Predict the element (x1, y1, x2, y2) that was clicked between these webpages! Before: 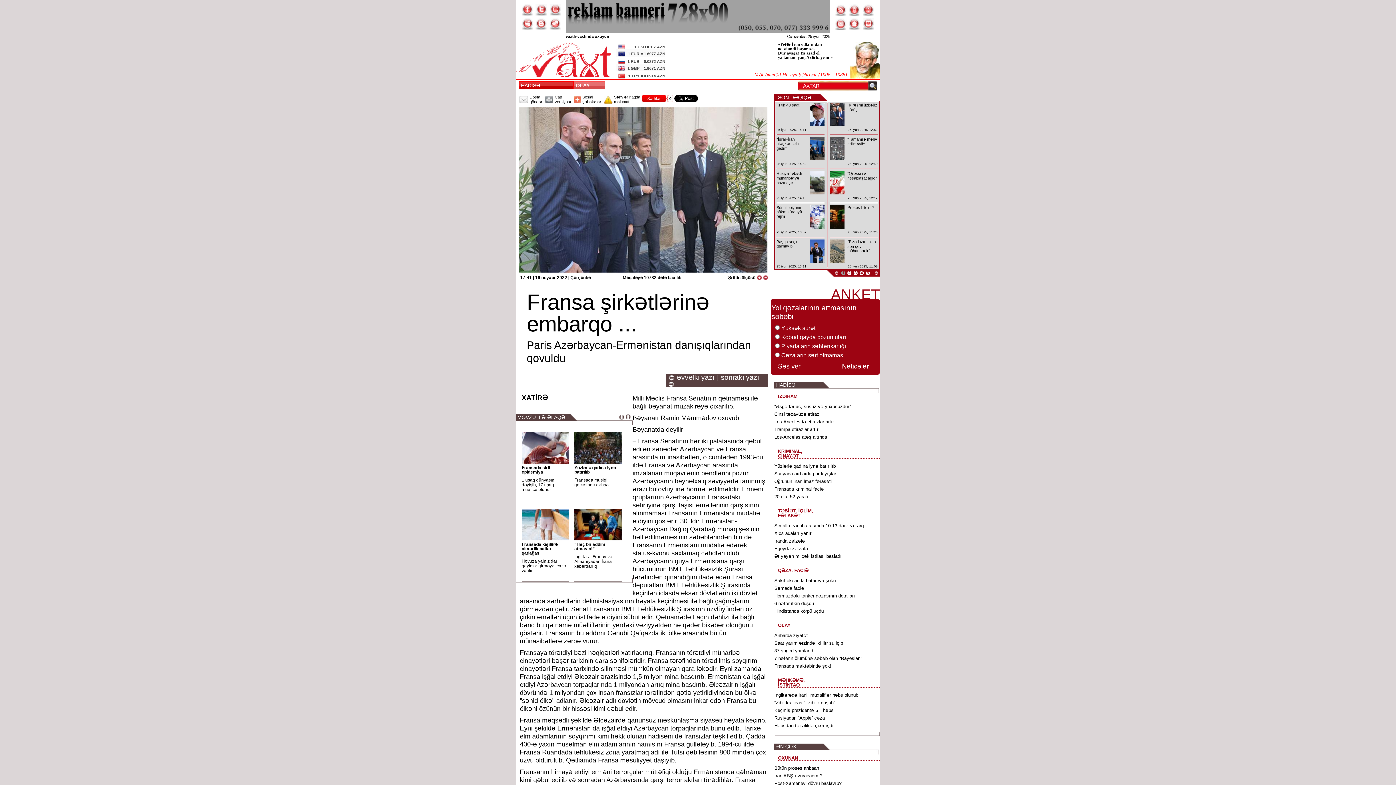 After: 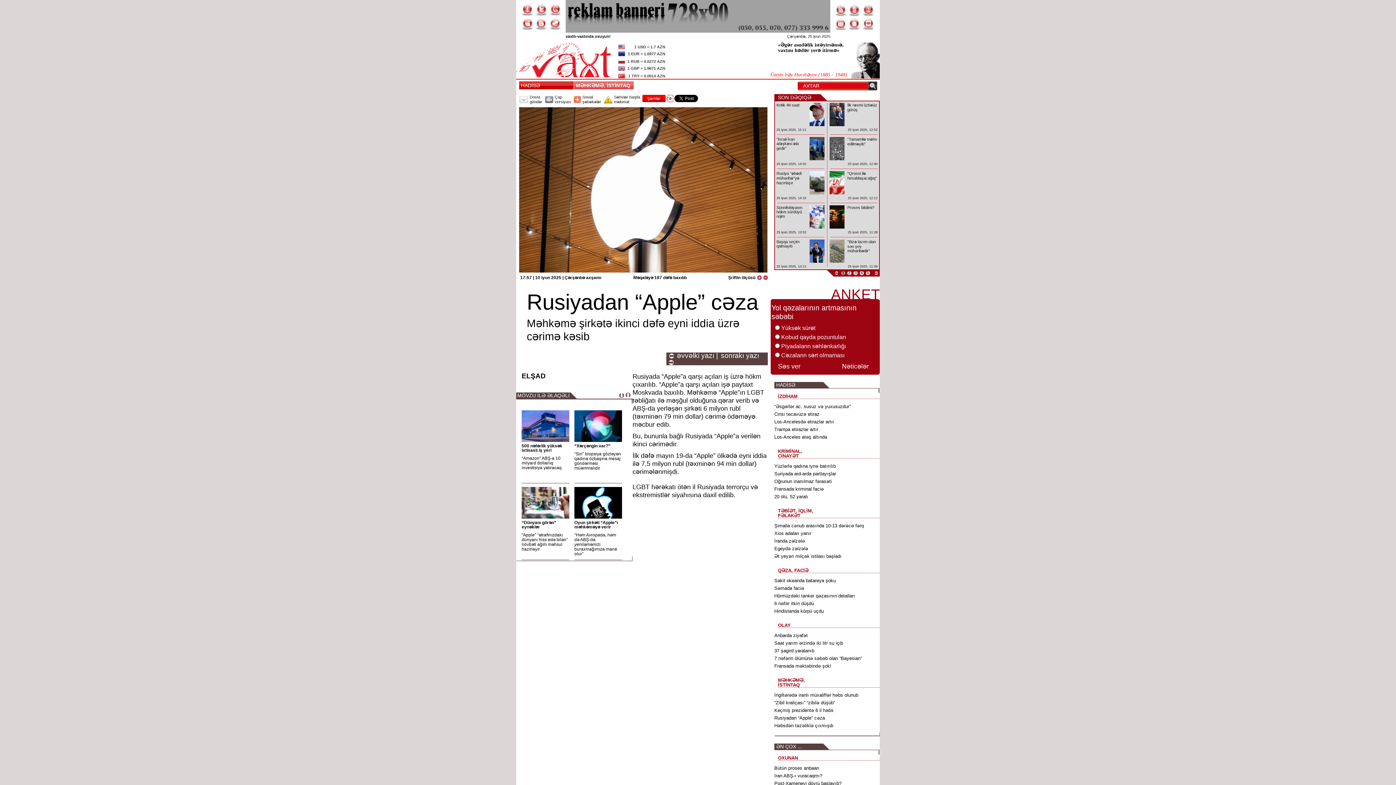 Action: bbox: (774, 715, 825, 721) label: Rusiyadan “Apple” cəza